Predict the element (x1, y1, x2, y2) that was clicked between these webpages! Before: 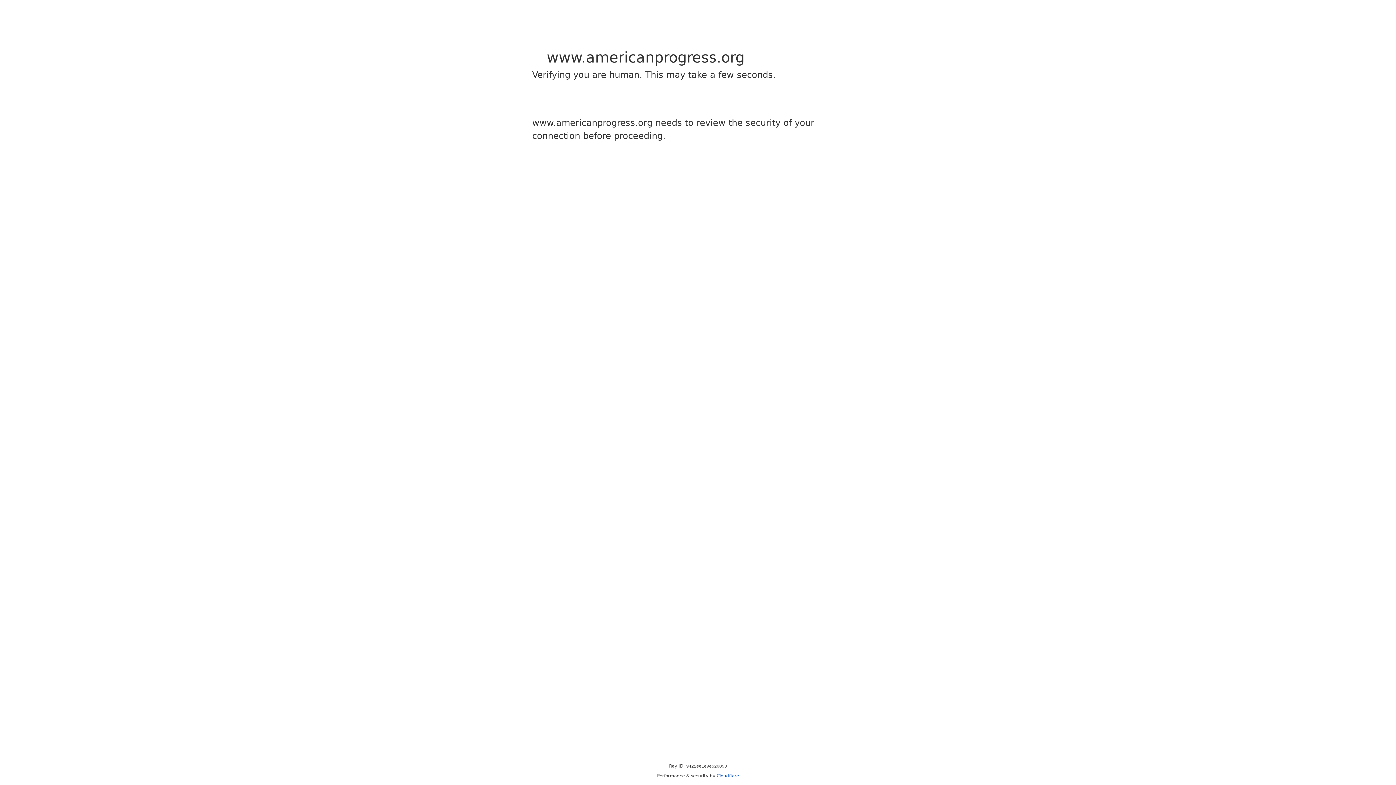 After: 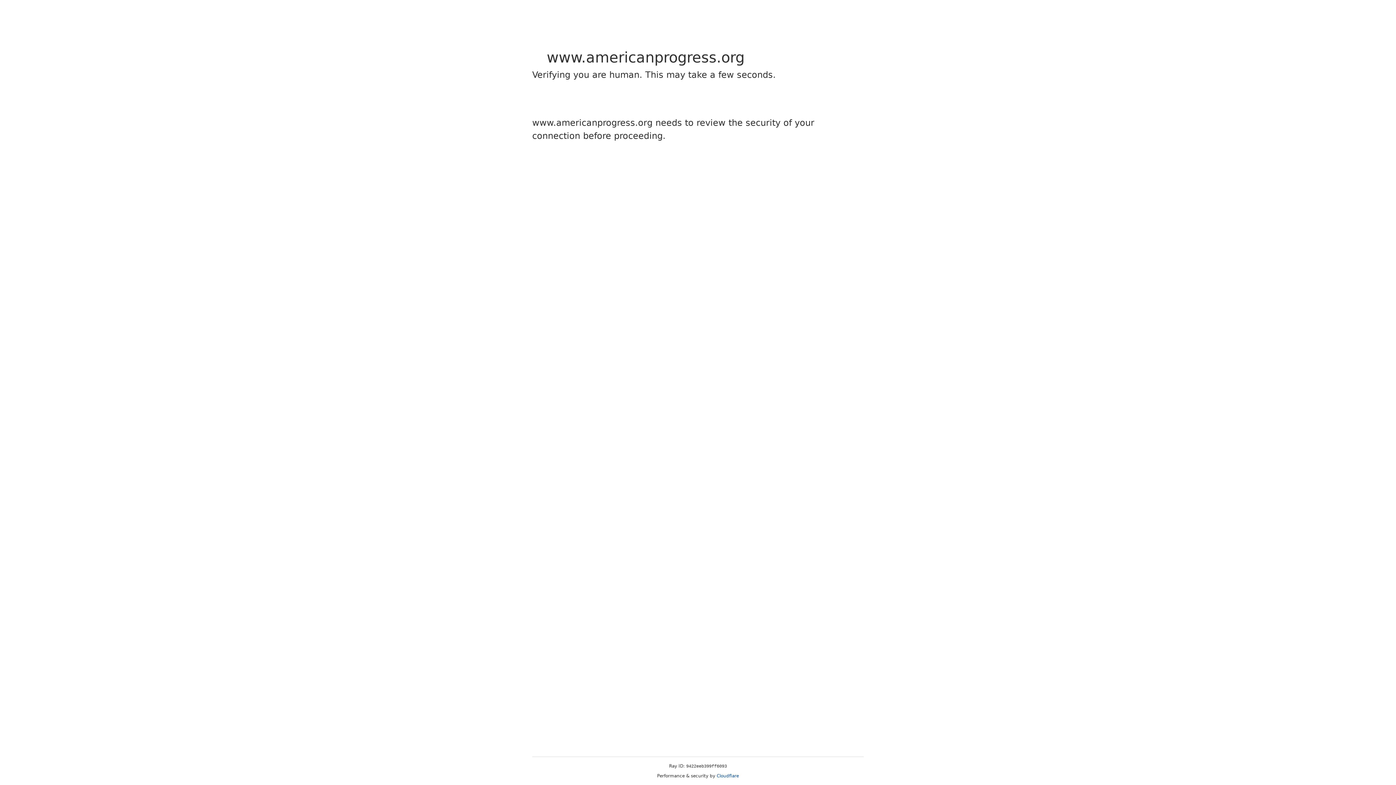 Action: bbox: (716, 773, 739, 778) label: Cloudflare